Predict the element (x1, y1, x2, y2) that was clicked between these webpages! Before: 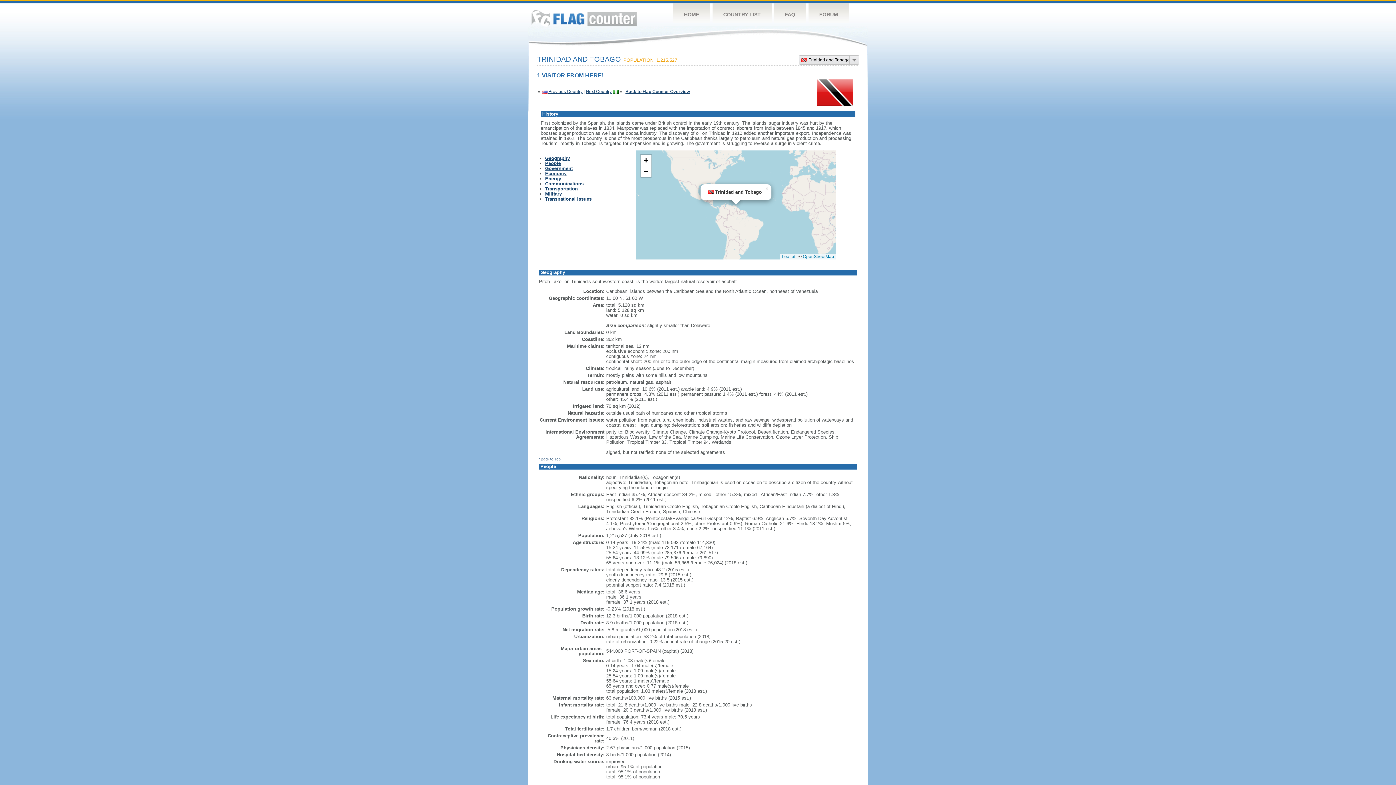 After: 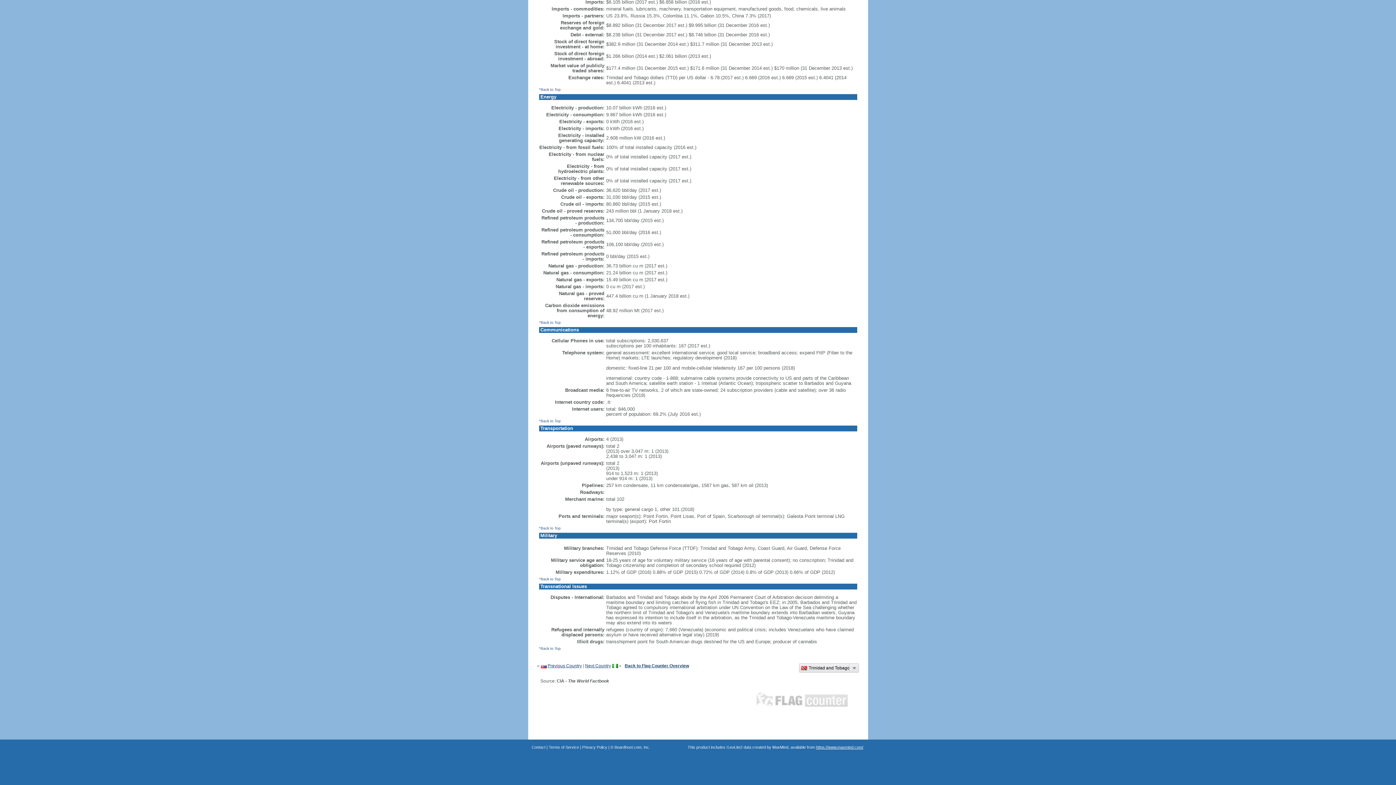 Action: label: Military bbox: (545, 191, 562, 196)